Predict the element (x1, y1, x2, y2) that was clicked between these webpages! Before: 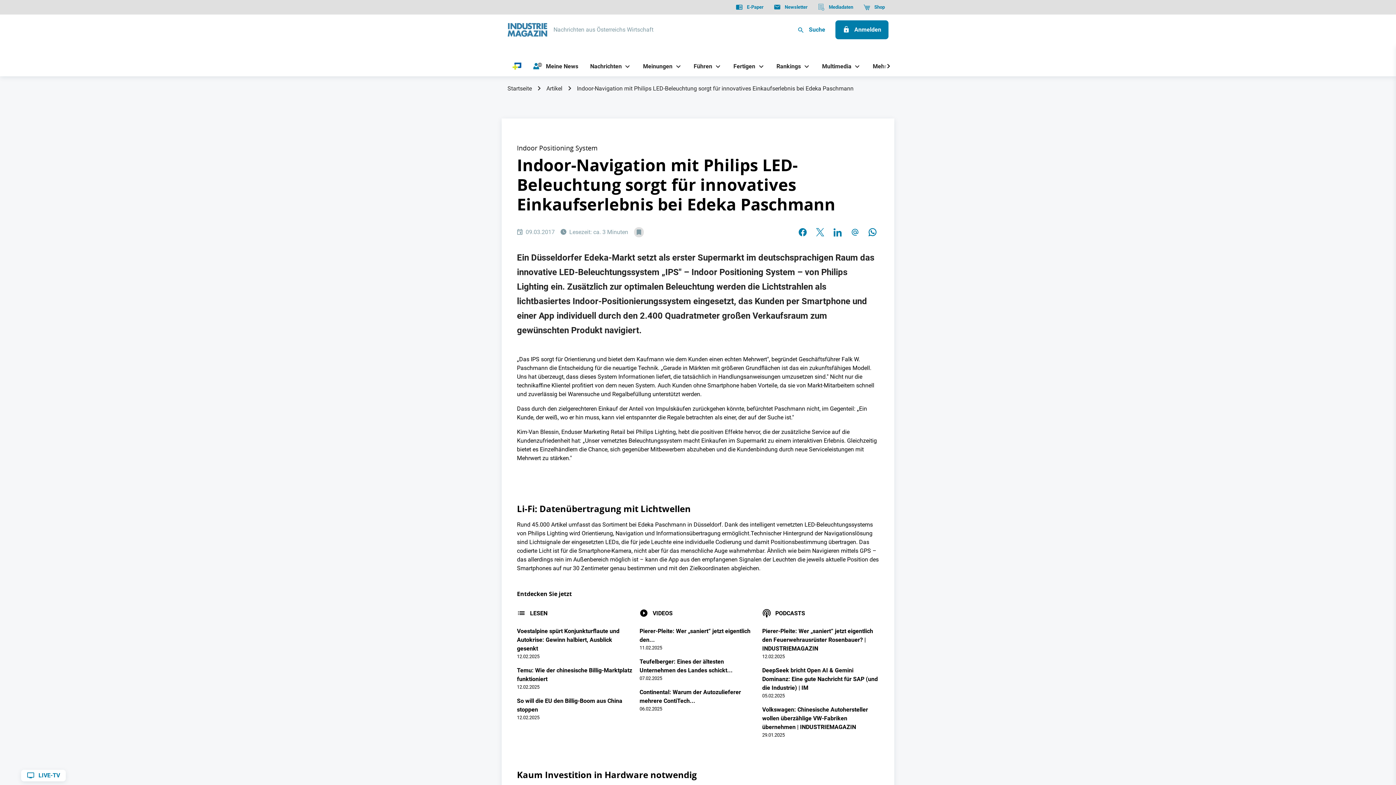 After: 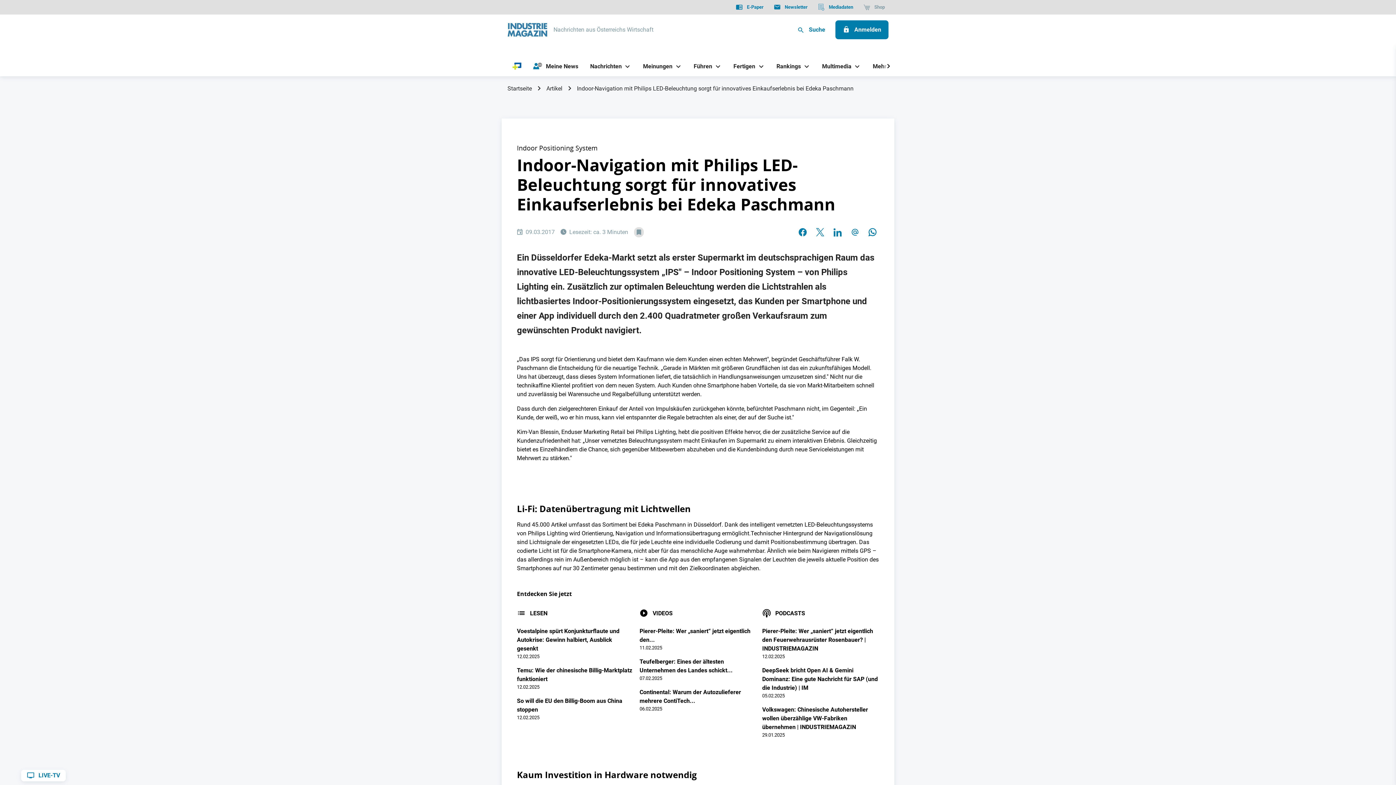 Action: label: Shop bbox: (859, 0, 888, 14)